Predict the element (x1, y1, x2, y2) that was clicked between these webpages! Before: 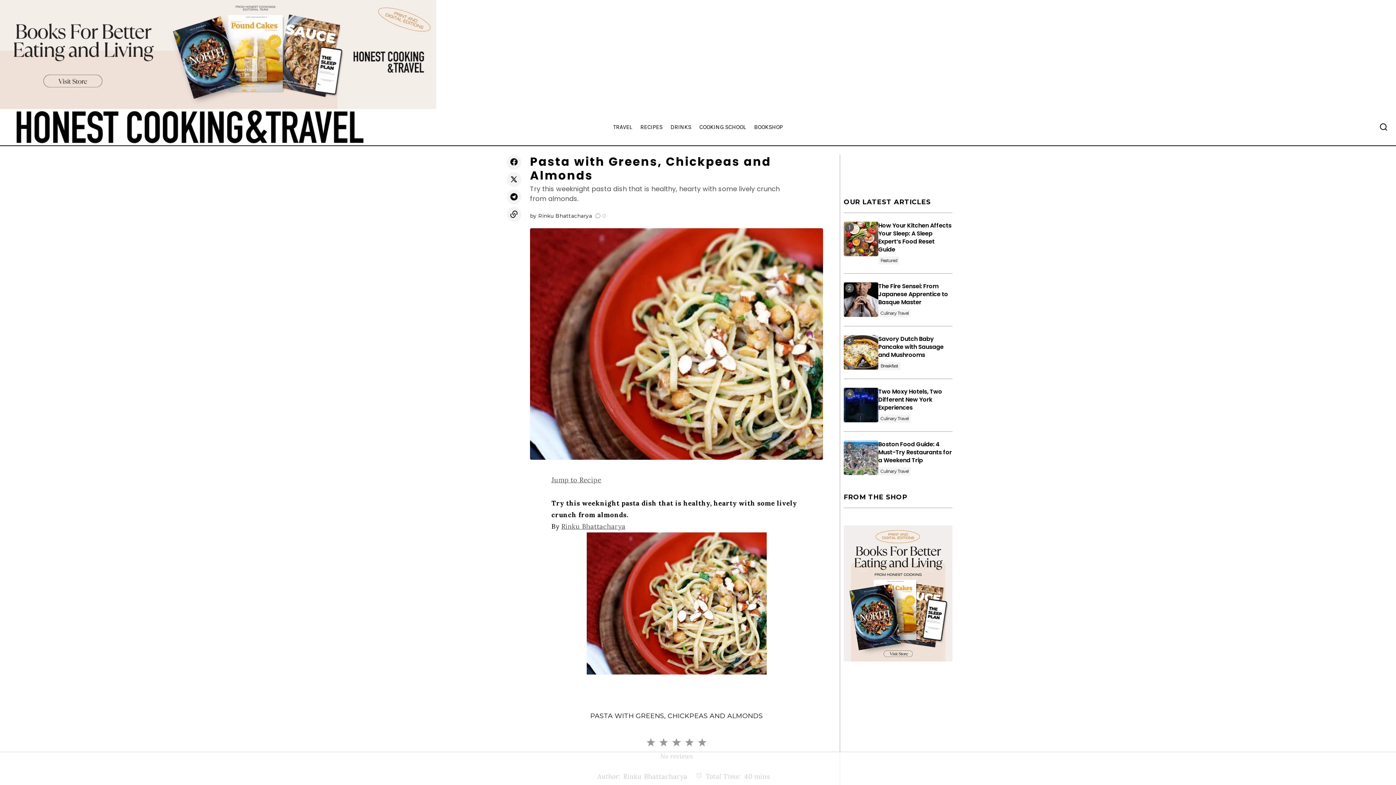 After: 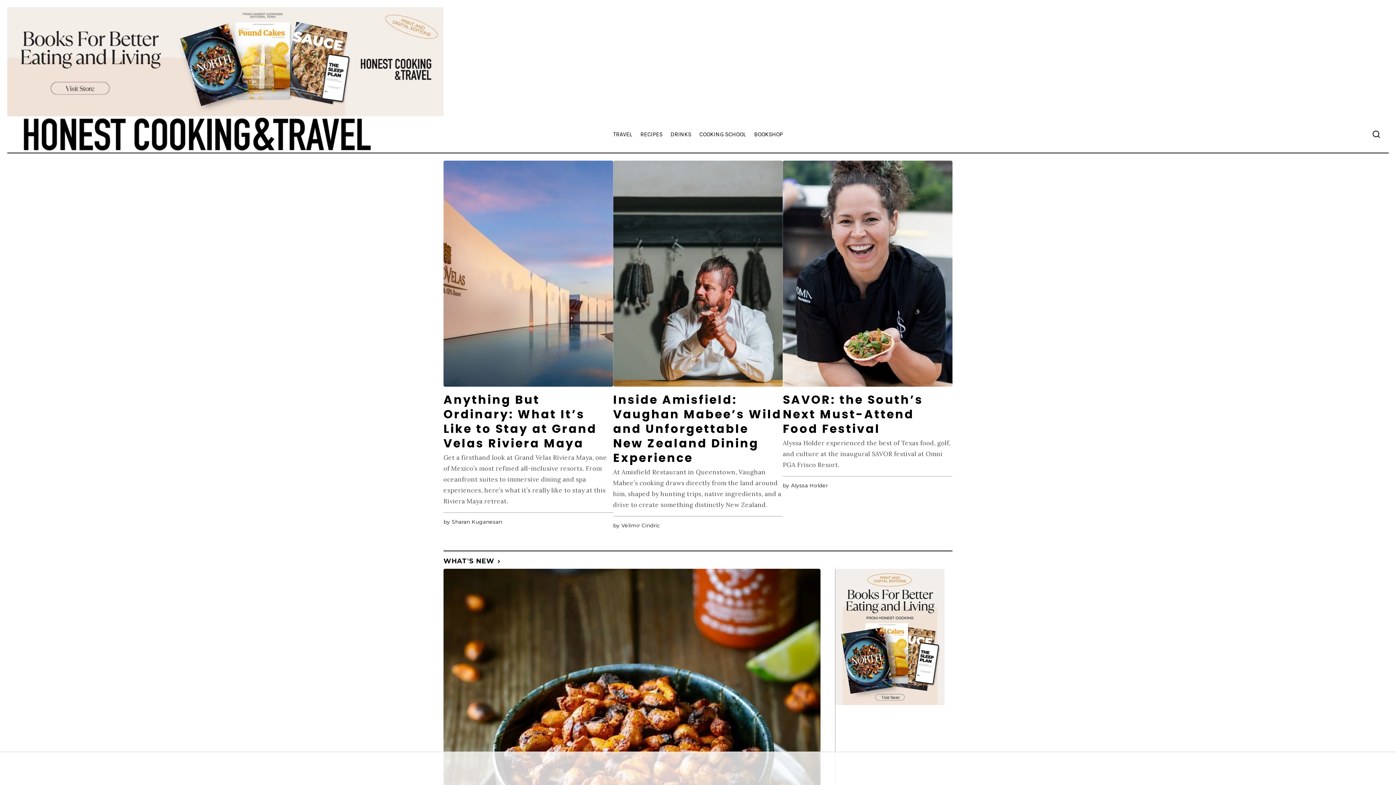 Action: bbox: (8, 109, 372, 145)